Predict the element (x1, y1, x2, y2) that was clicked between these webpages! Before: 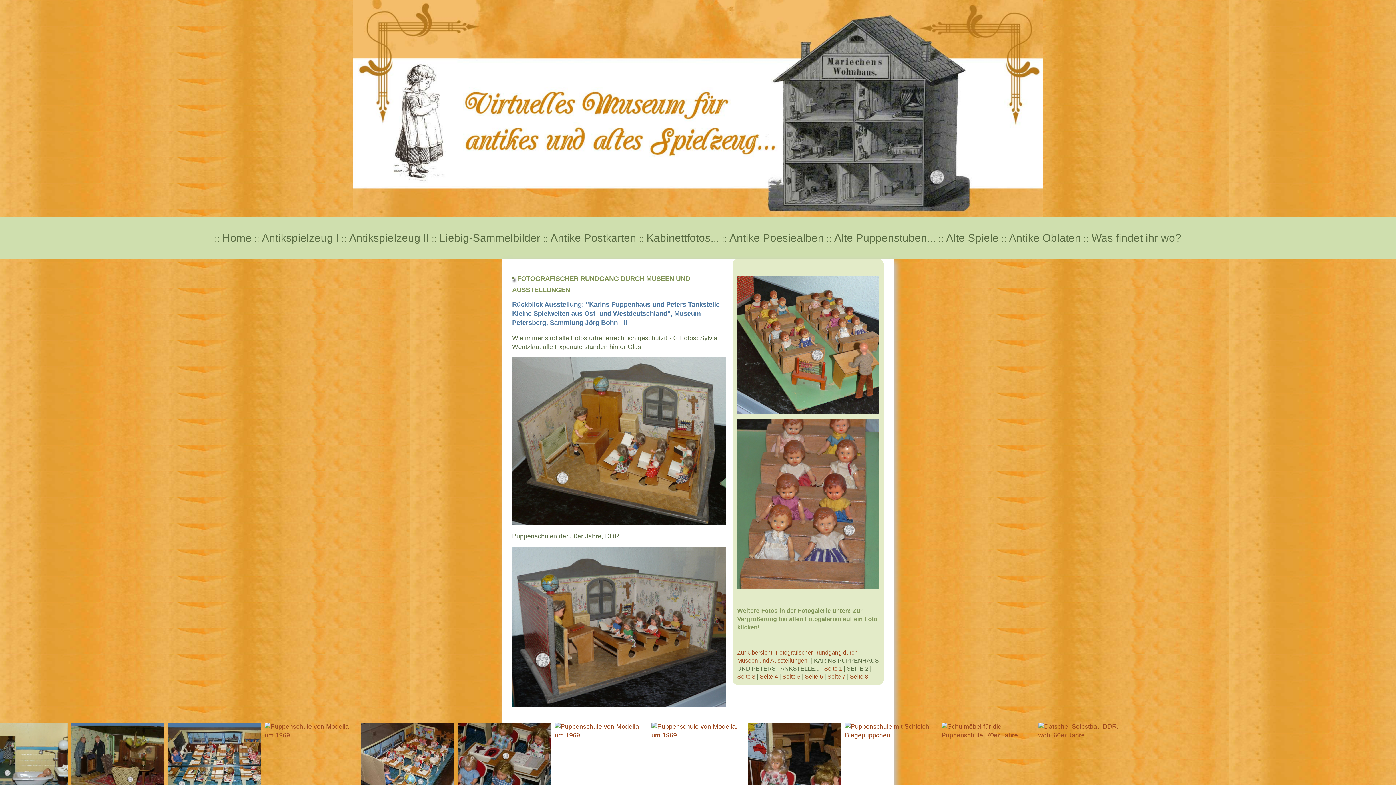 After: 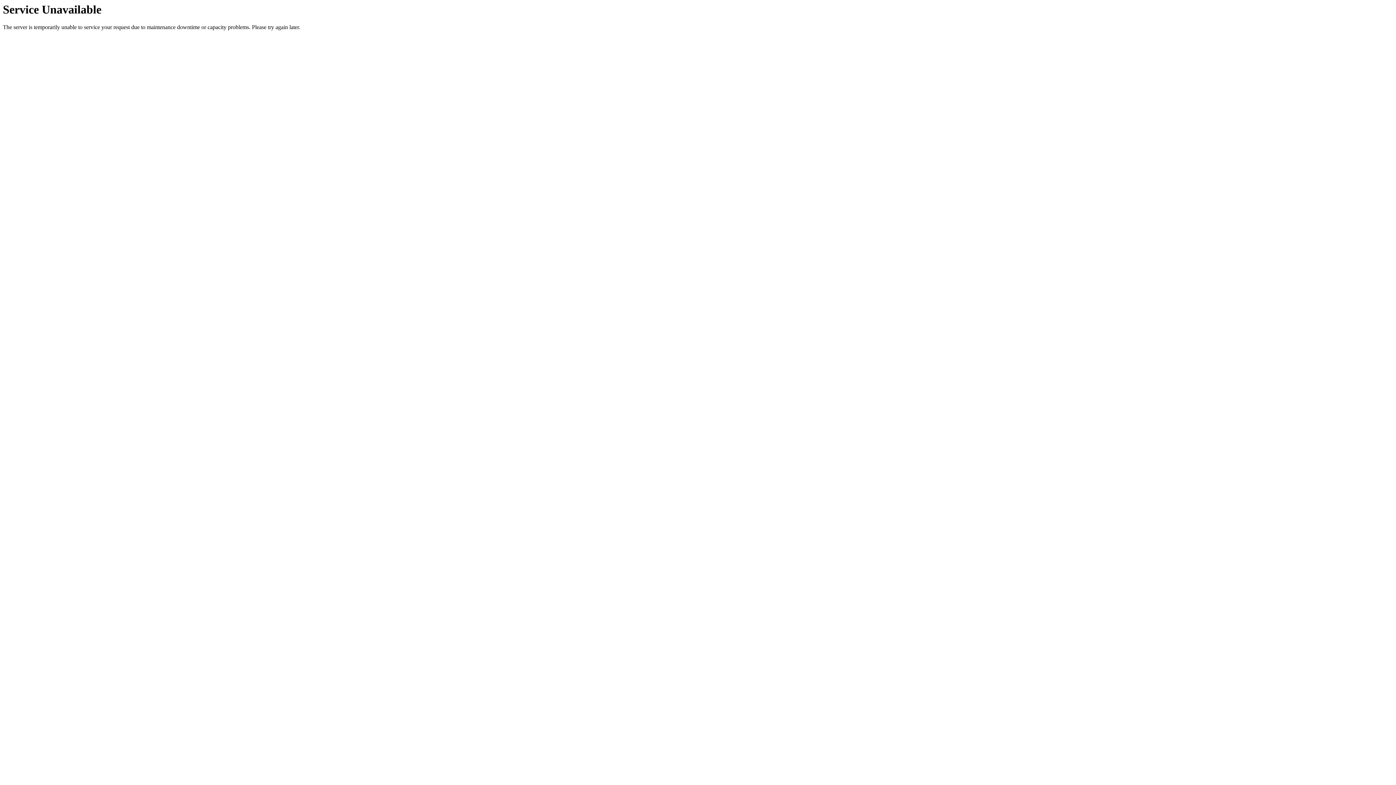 Action: bbox: (439, 231, 540, 243) label: Liebig-Sammelbilder